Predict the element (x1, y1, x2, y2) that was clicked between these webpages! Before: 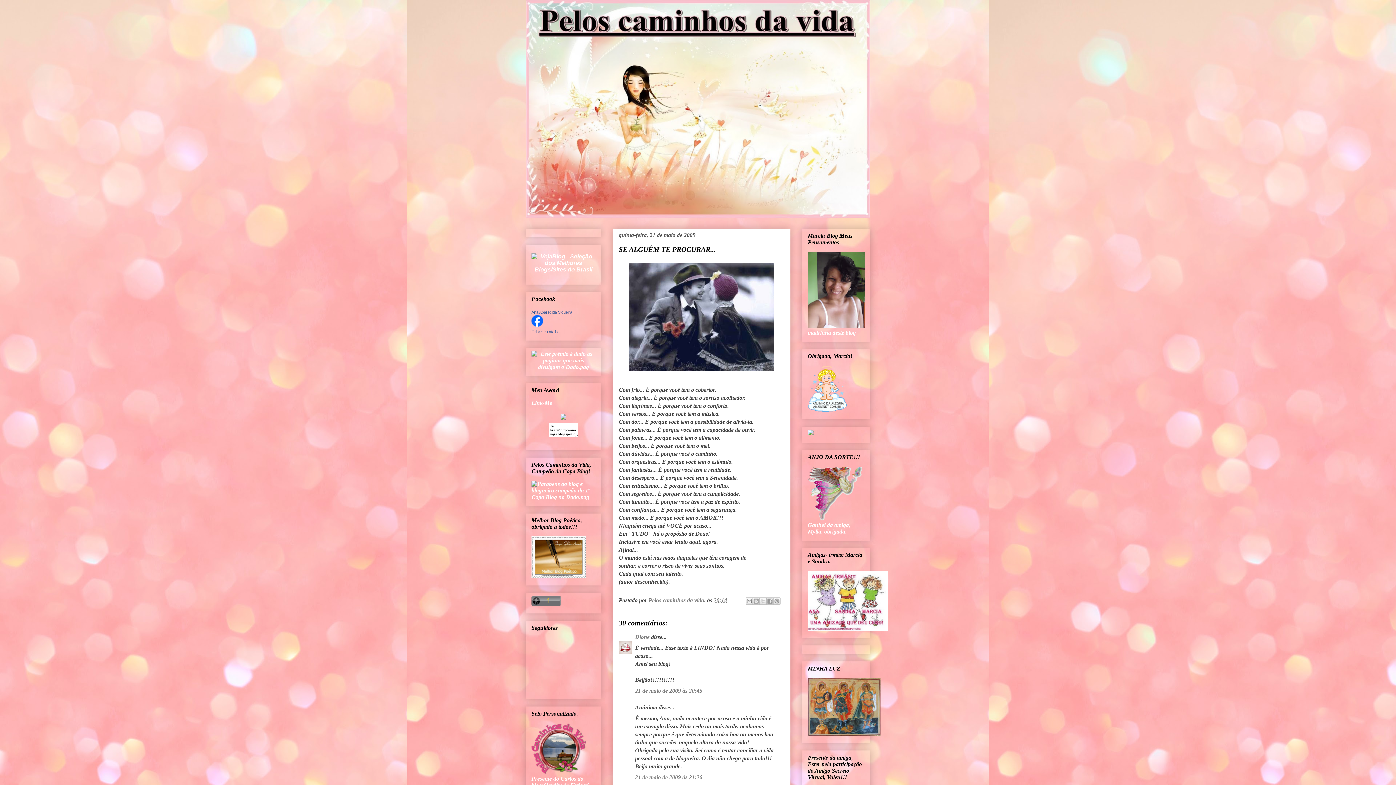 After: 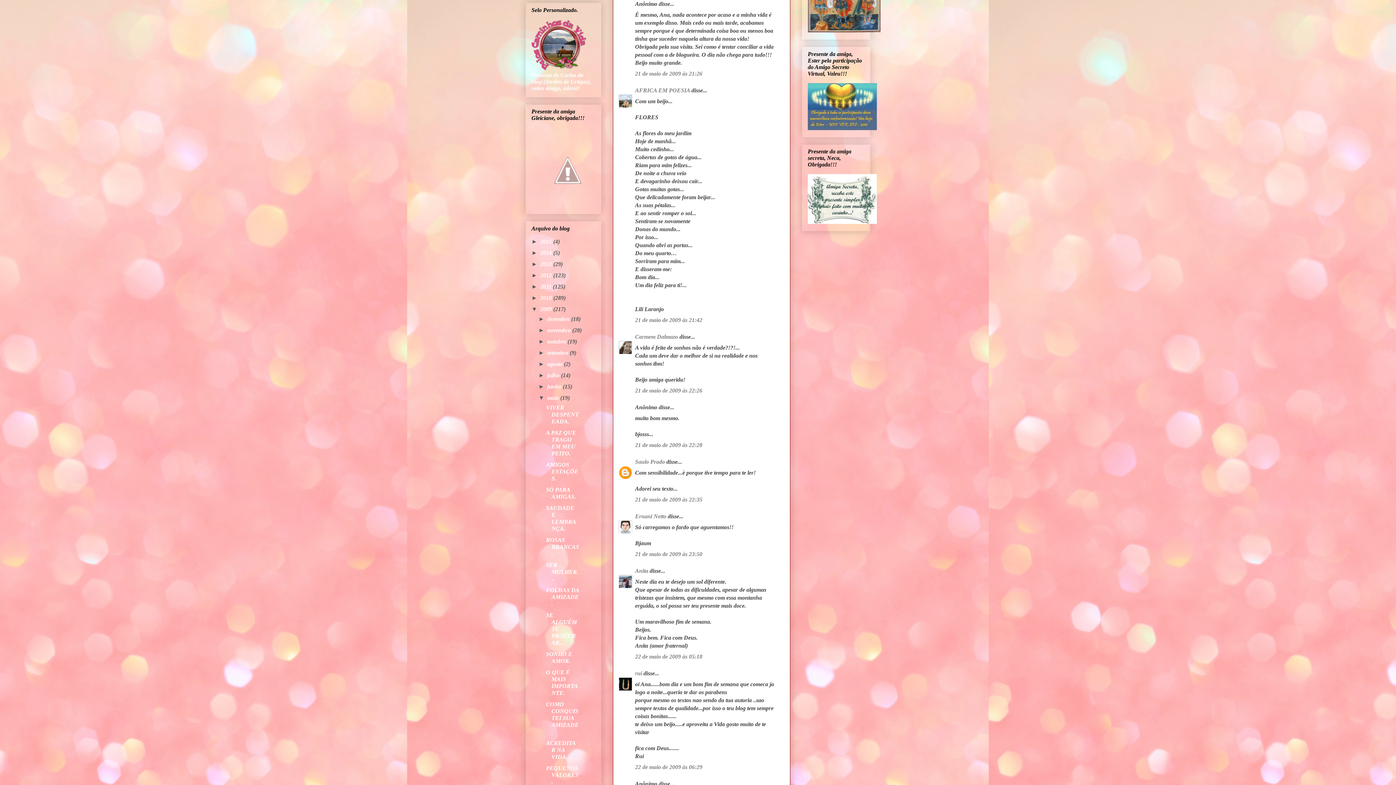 Action: label: 21 de maio de 2009 às 21:26 bbox: (635, 774, 702, 780)